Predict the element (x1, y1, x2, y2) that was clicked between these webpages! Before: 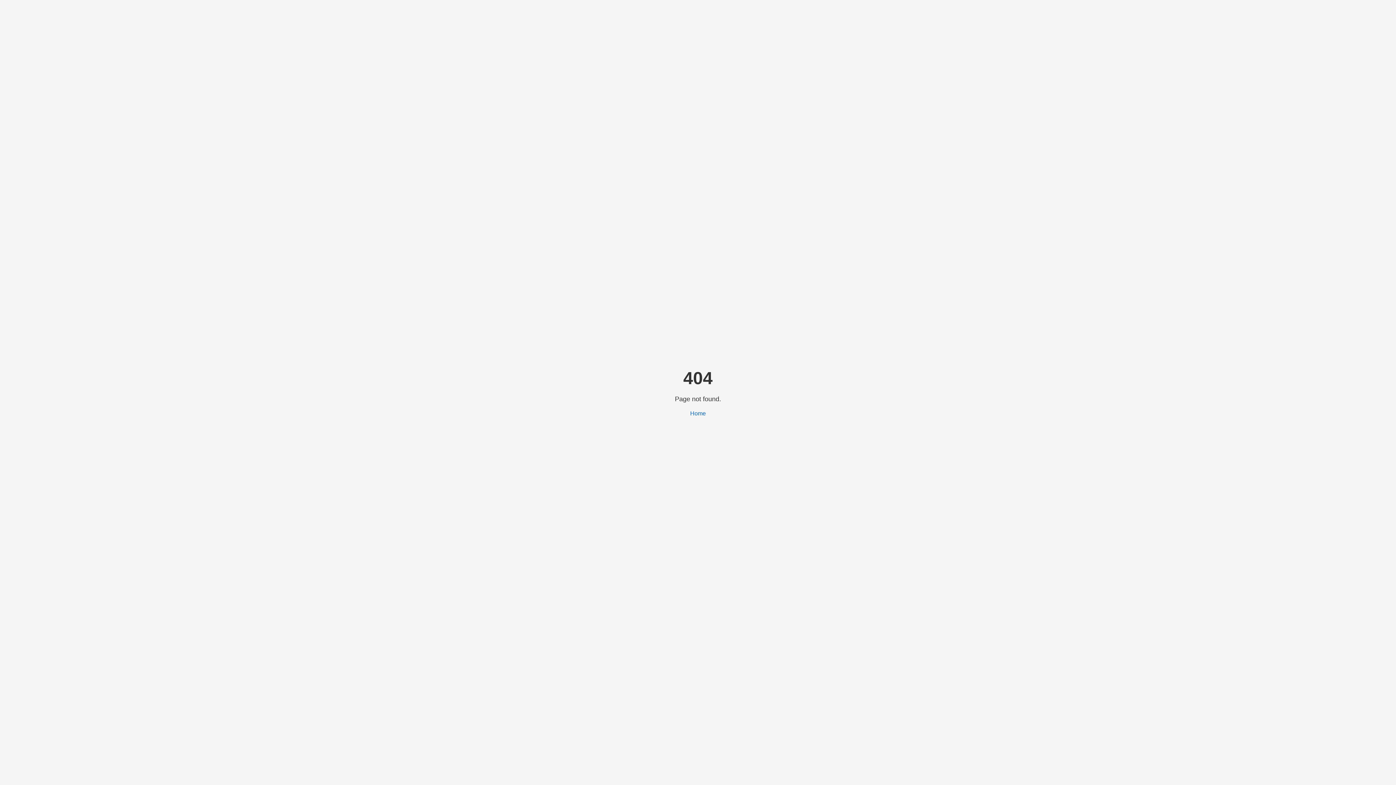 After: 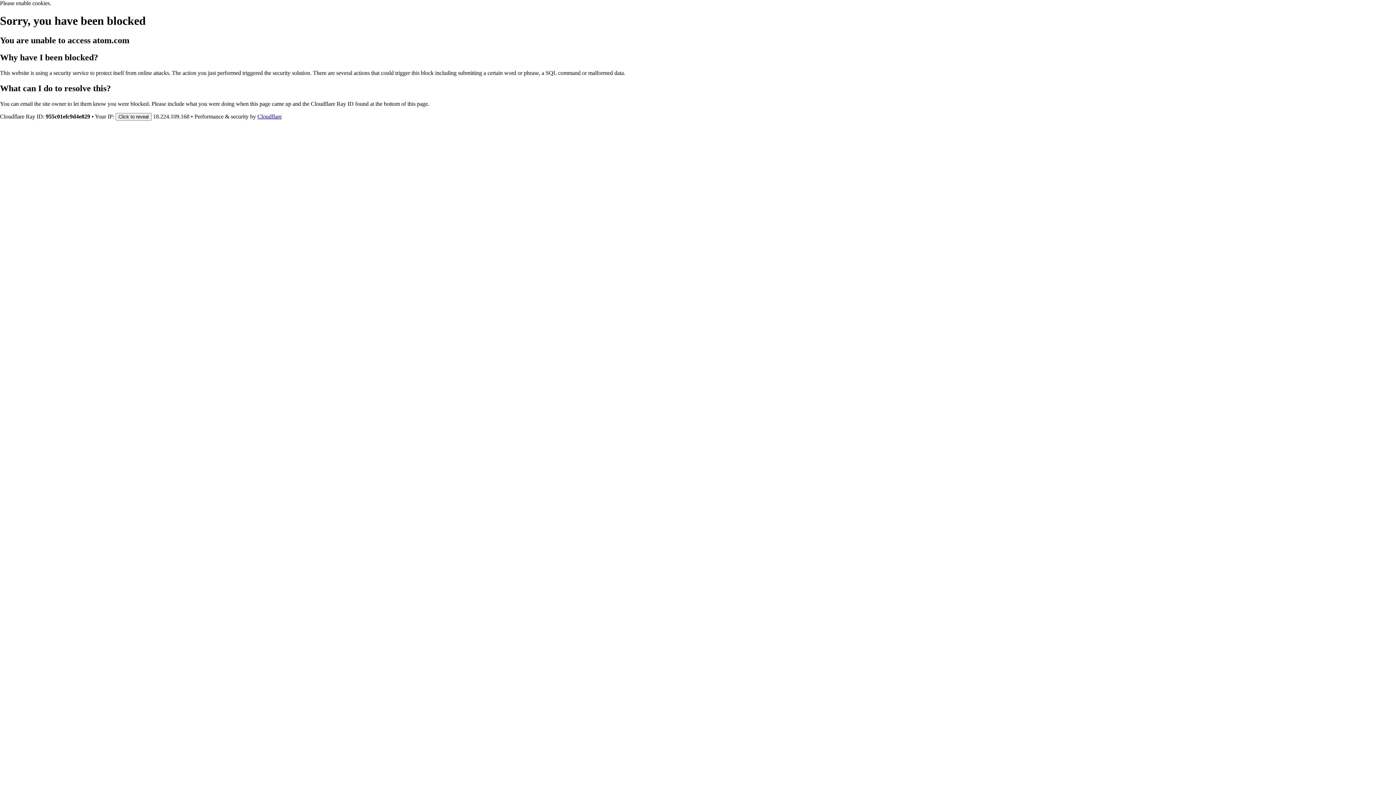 Action: bbox: (690, 410, 706, 416) label: Home